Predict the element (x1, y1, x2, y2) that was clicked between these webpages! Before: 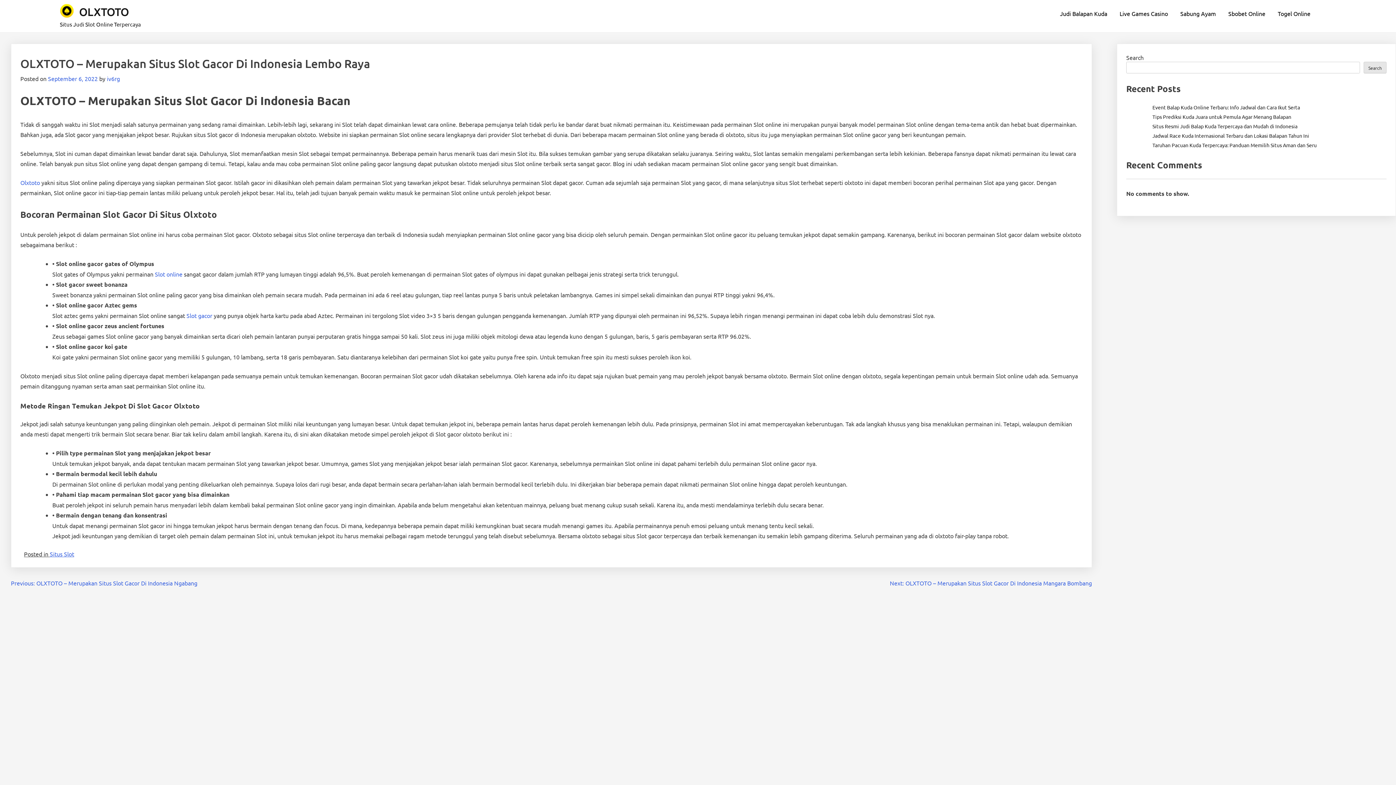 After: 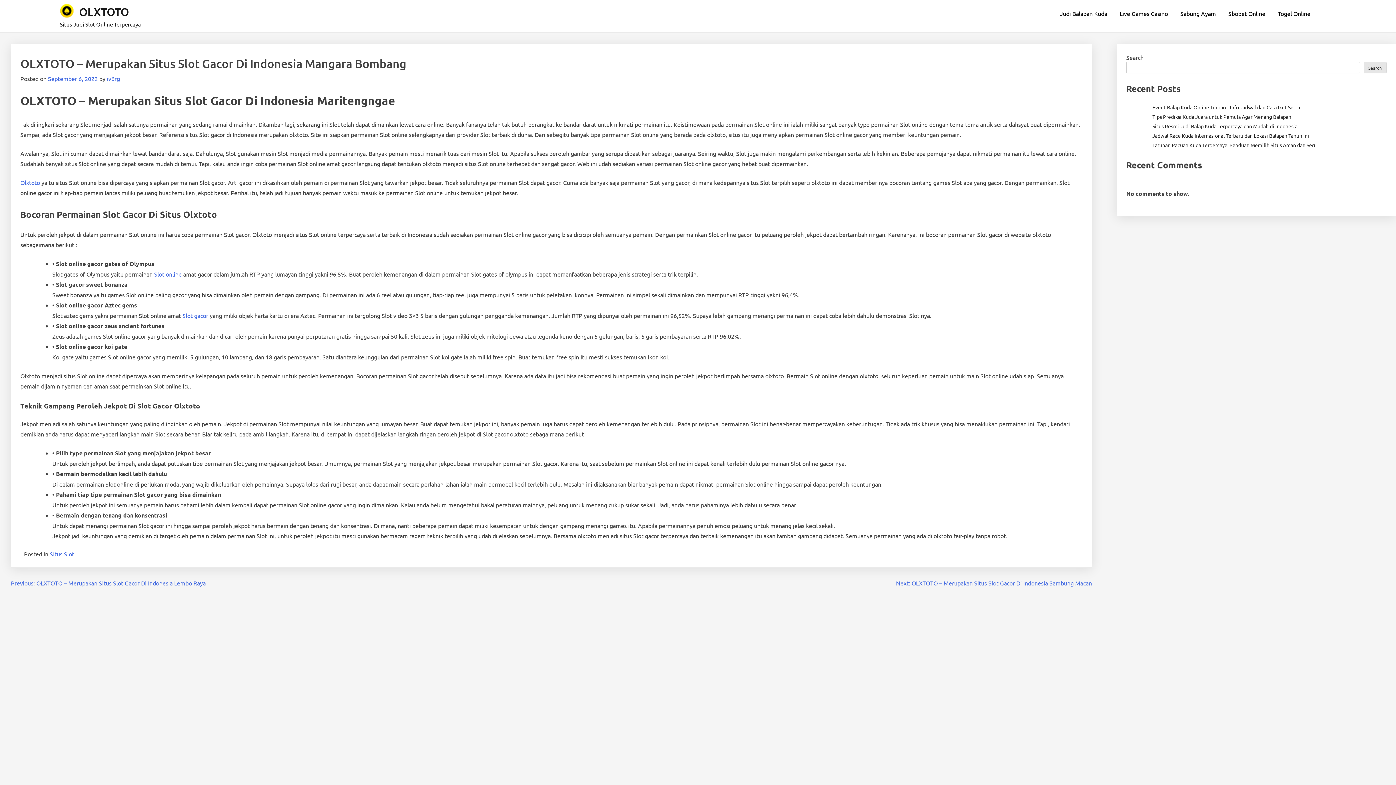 Action: label: Next: OLXTOTO – Merupakan Situs Slot Gacor Di Indonesia Mangara Bombang bbox: (890, 579, 1092, 586)